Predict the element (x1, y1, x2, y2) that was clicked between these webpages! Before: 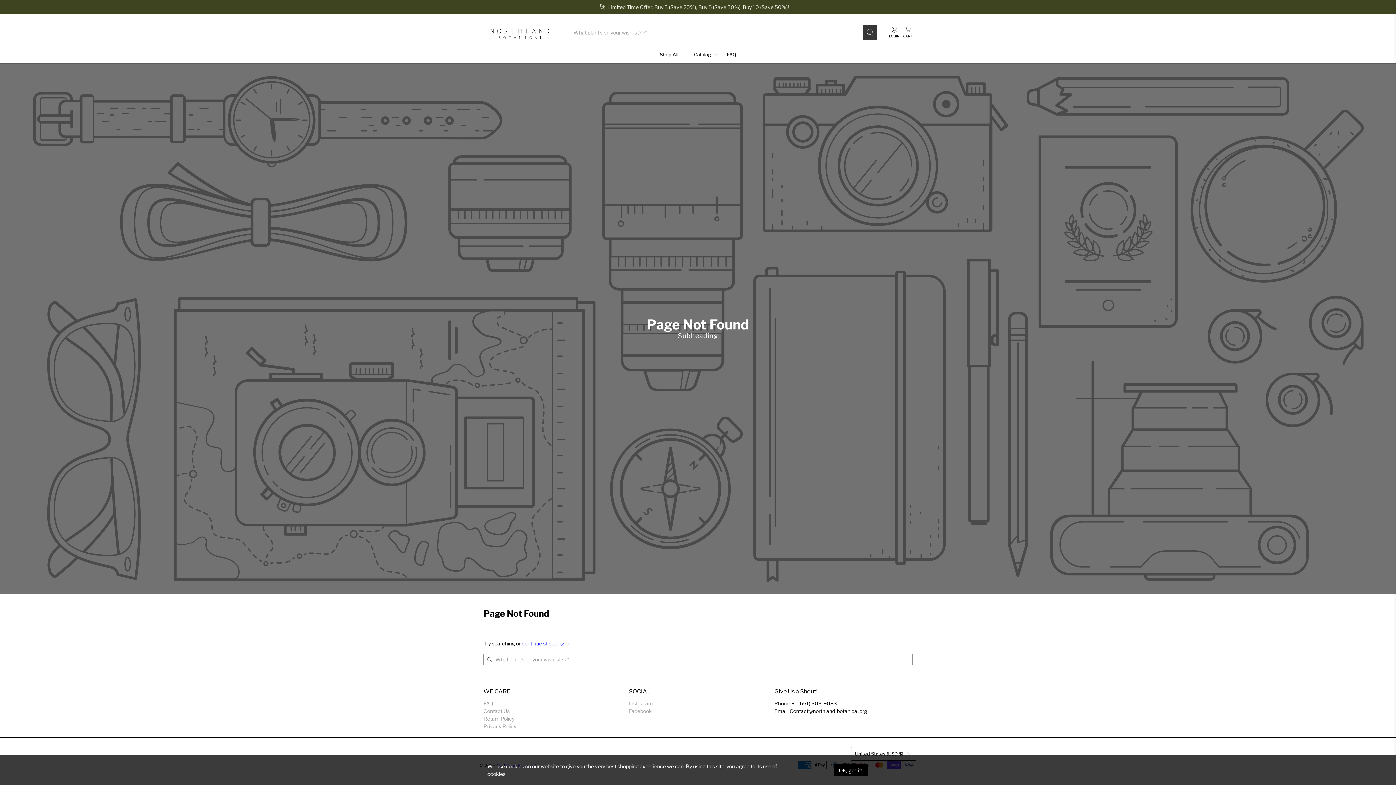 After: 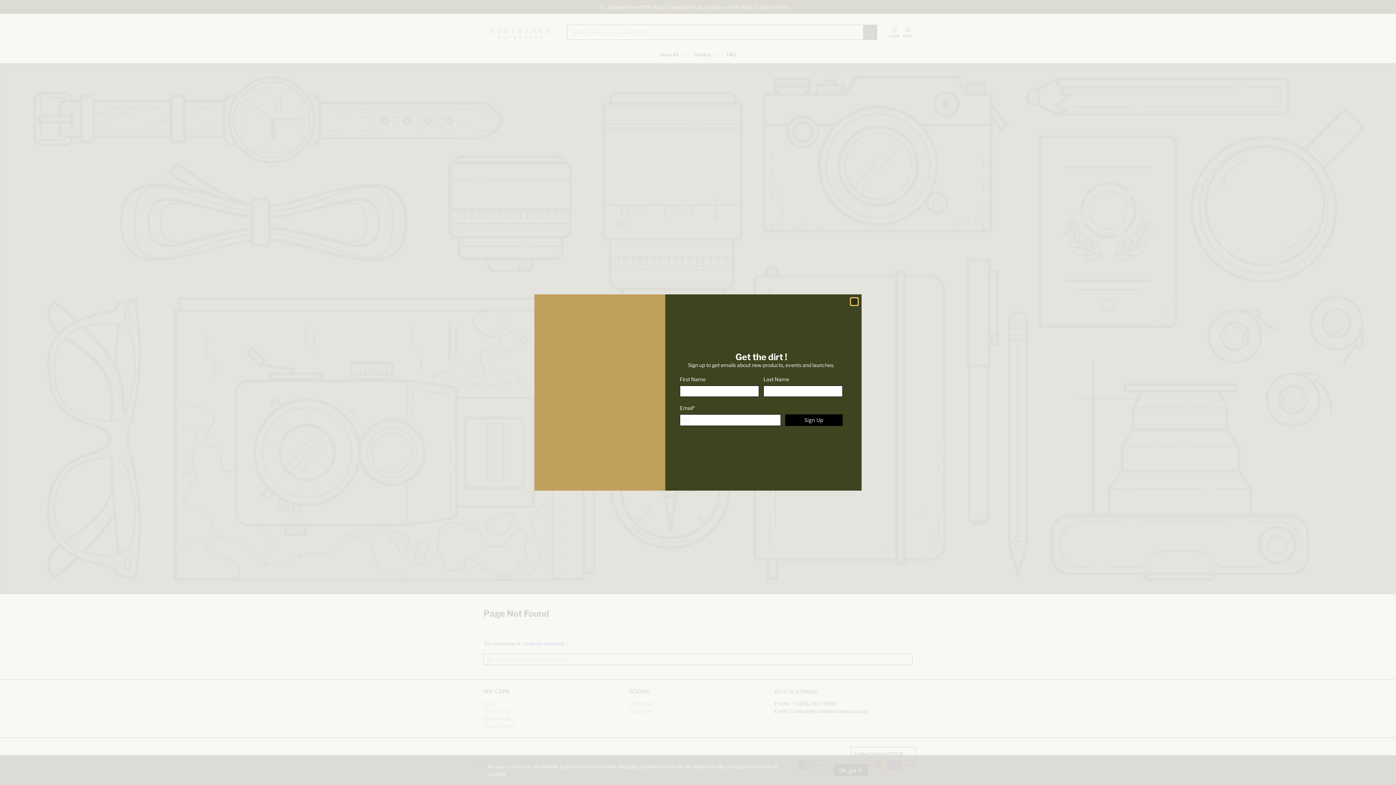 Action: bbox: (485, 656, 494, 663)